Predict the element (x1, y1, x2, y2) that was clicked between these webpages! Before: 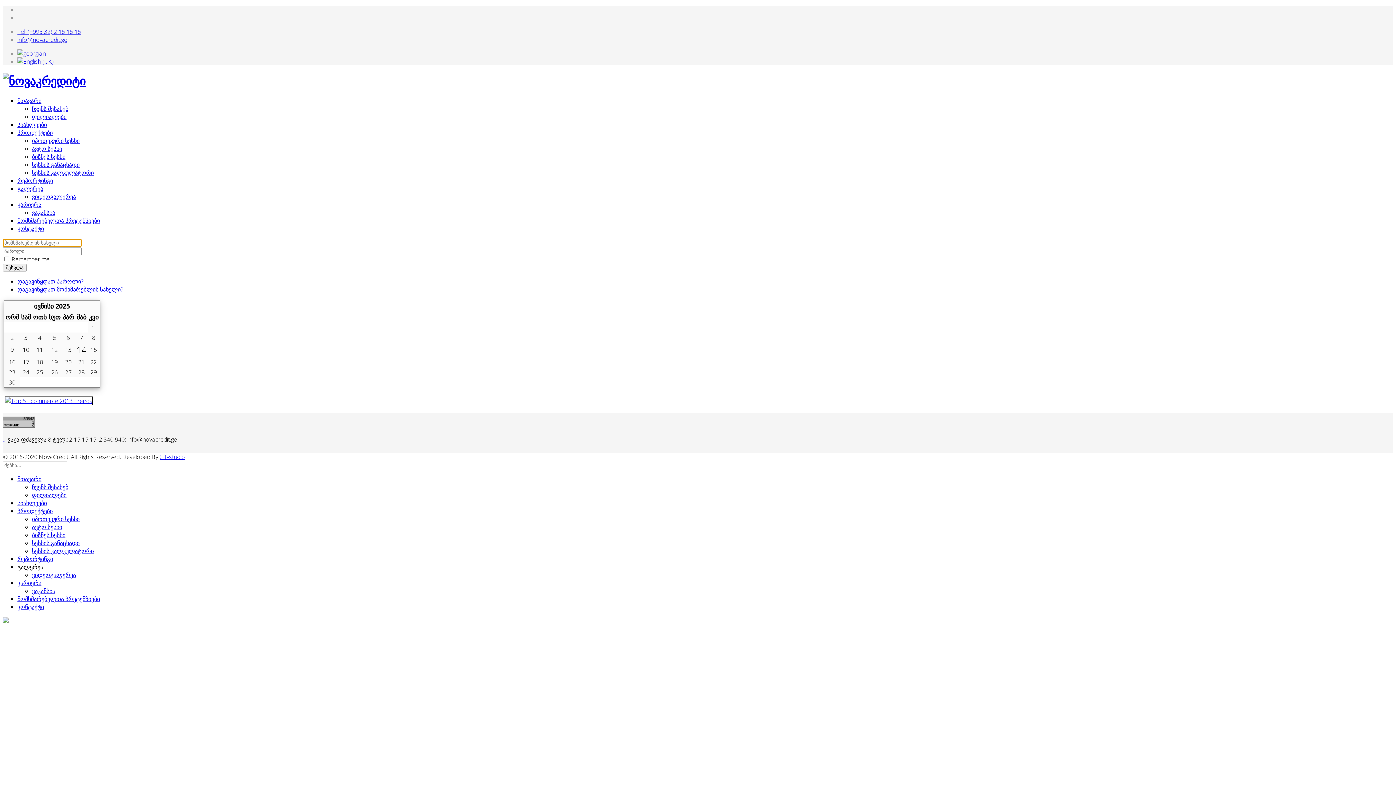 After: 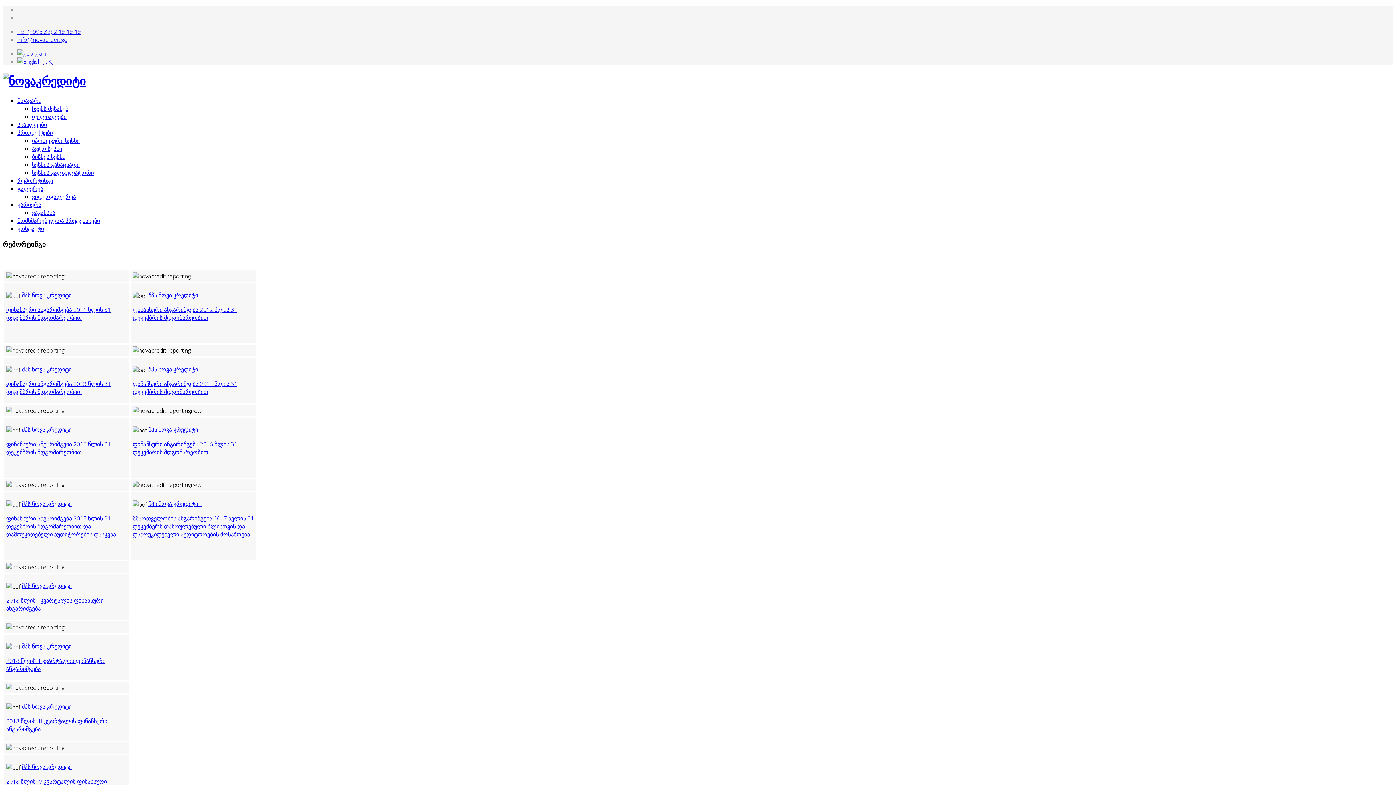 Action: bbox: (17, 555, 53, 563) label: რეპორტინგი